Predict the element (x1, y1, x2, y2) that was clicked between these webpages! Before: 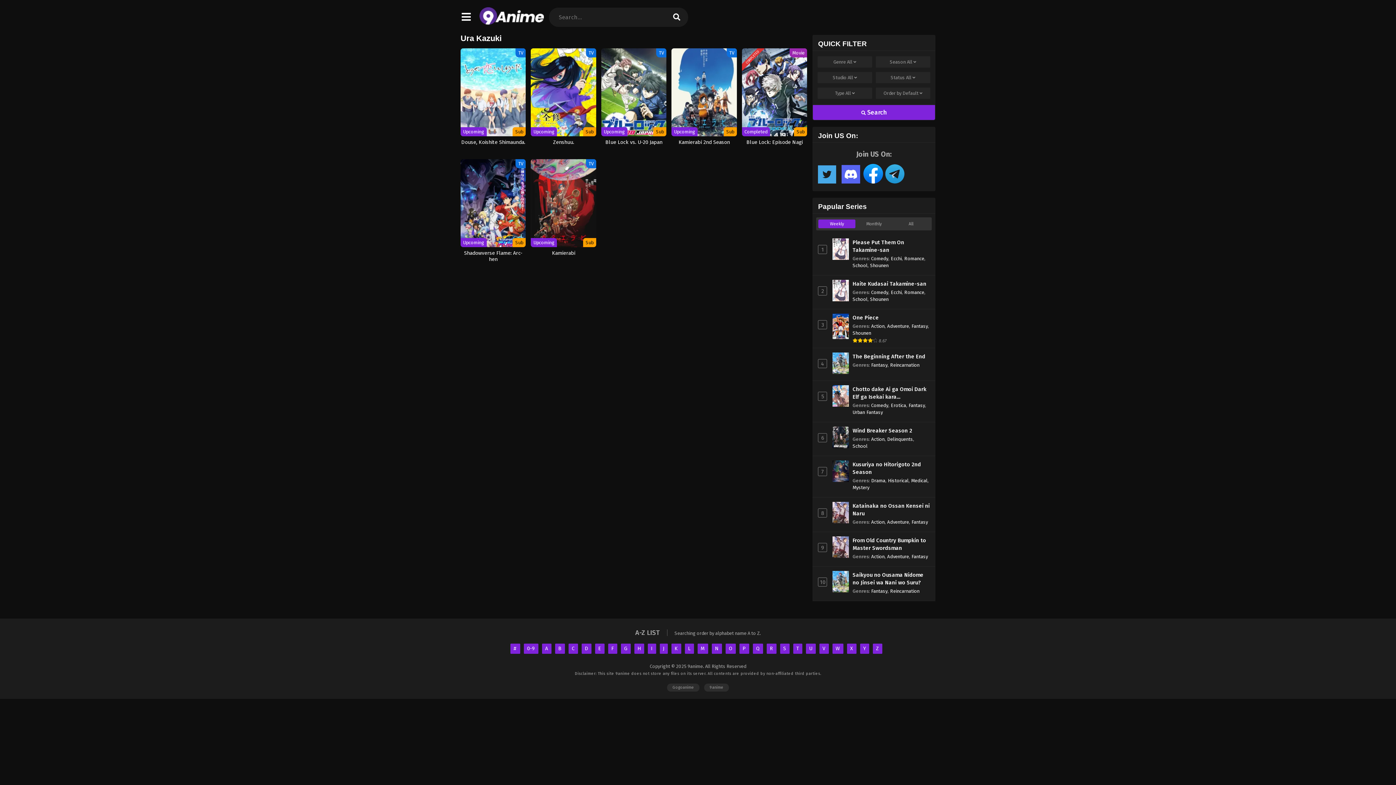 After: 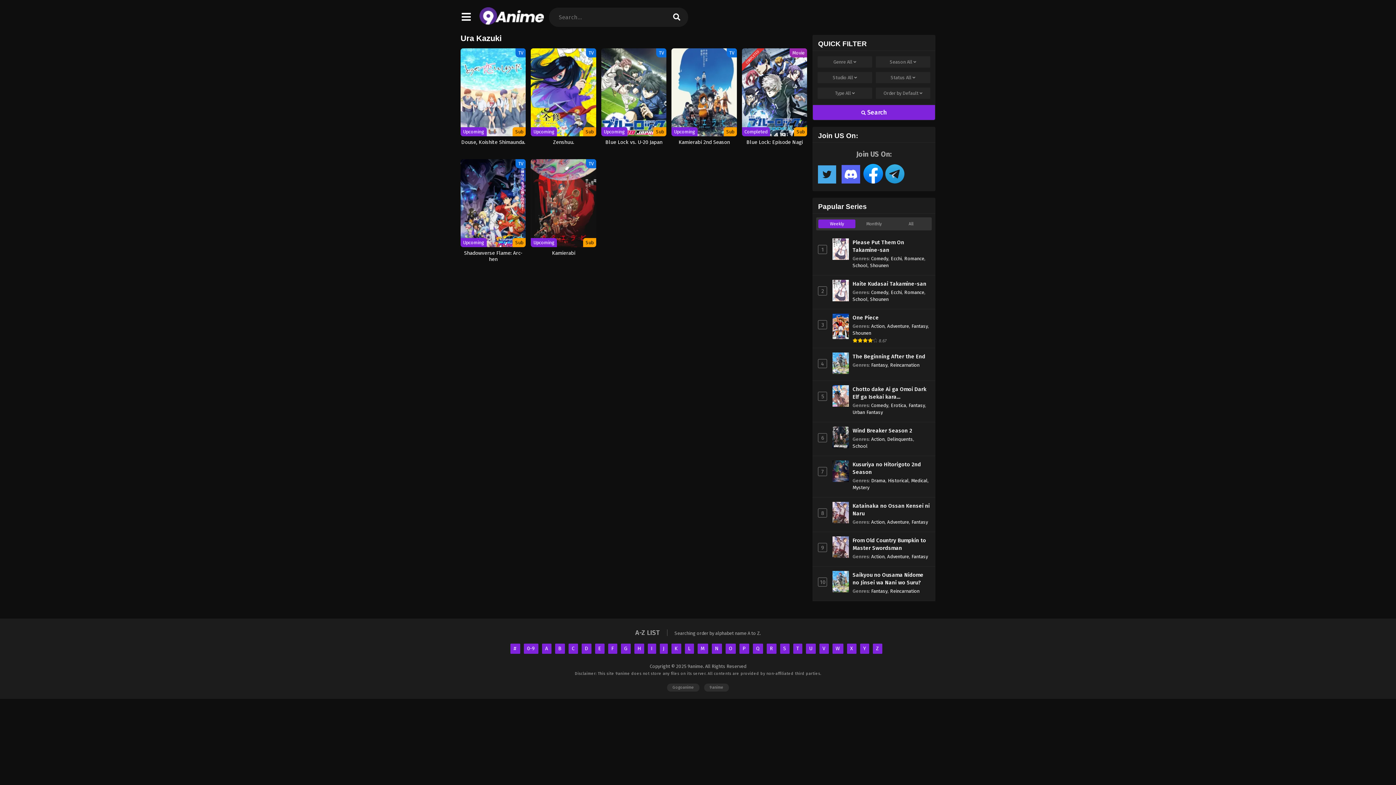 Action: bbox: (863, 179, 883, 184)